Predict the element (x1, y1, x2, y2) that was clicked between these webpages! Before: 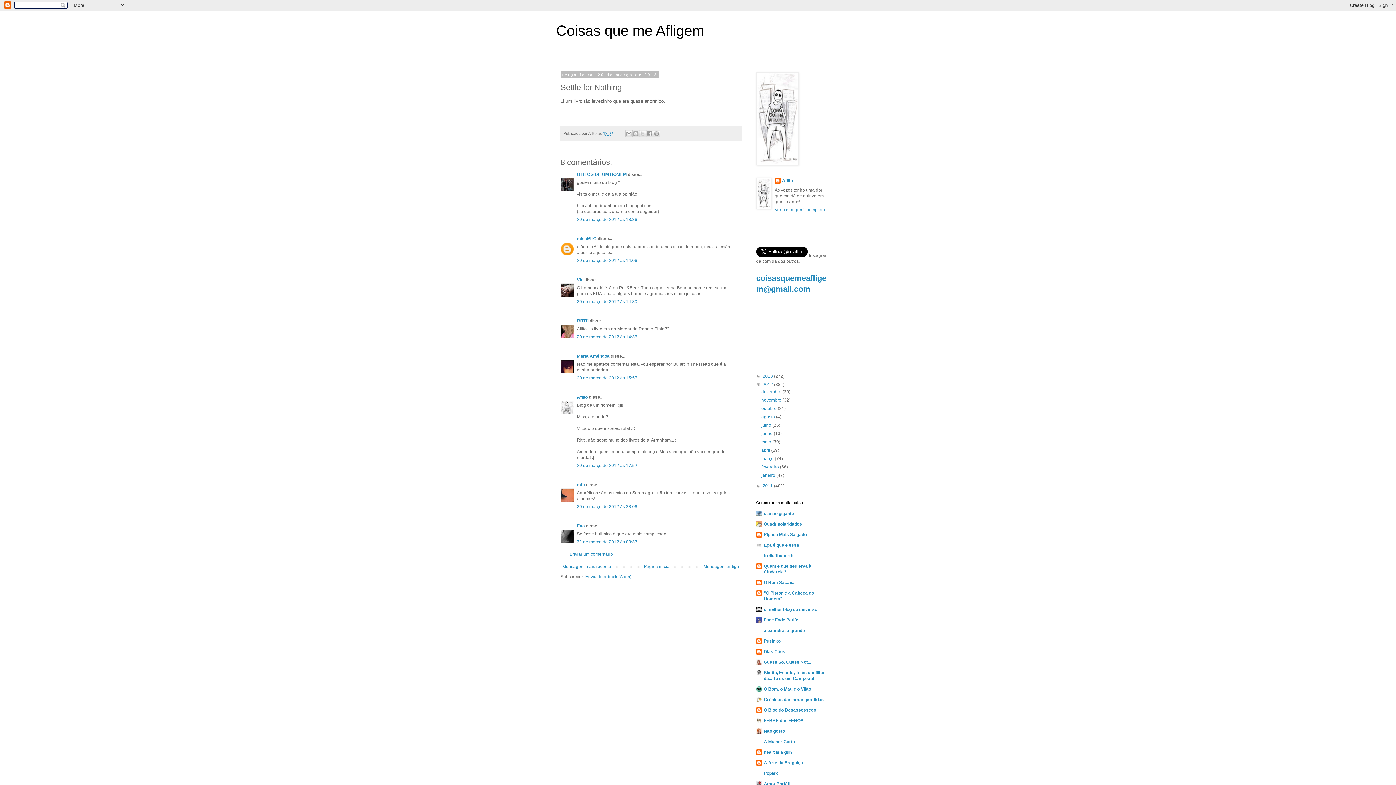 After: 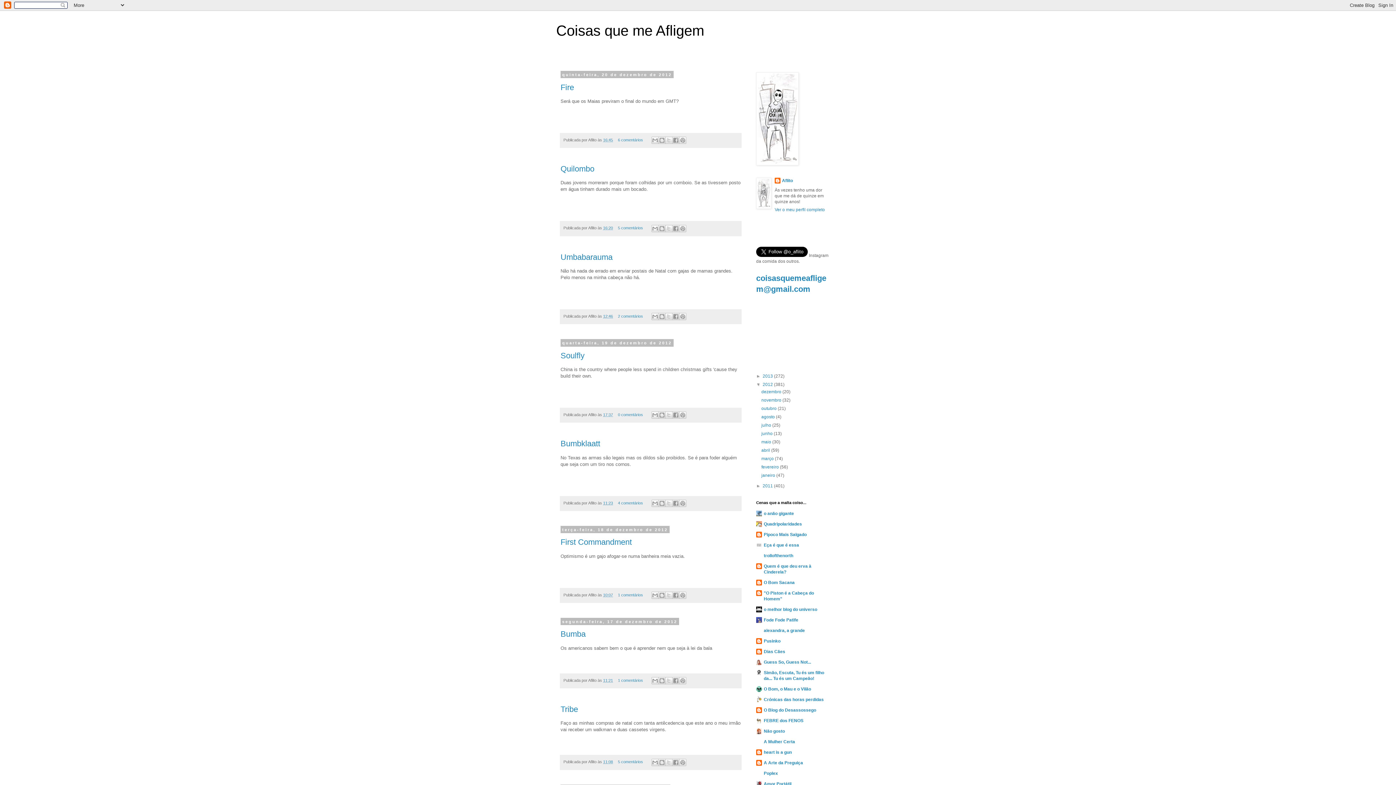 Action: bbox: (762, 382, 774, 387) label: 2012 